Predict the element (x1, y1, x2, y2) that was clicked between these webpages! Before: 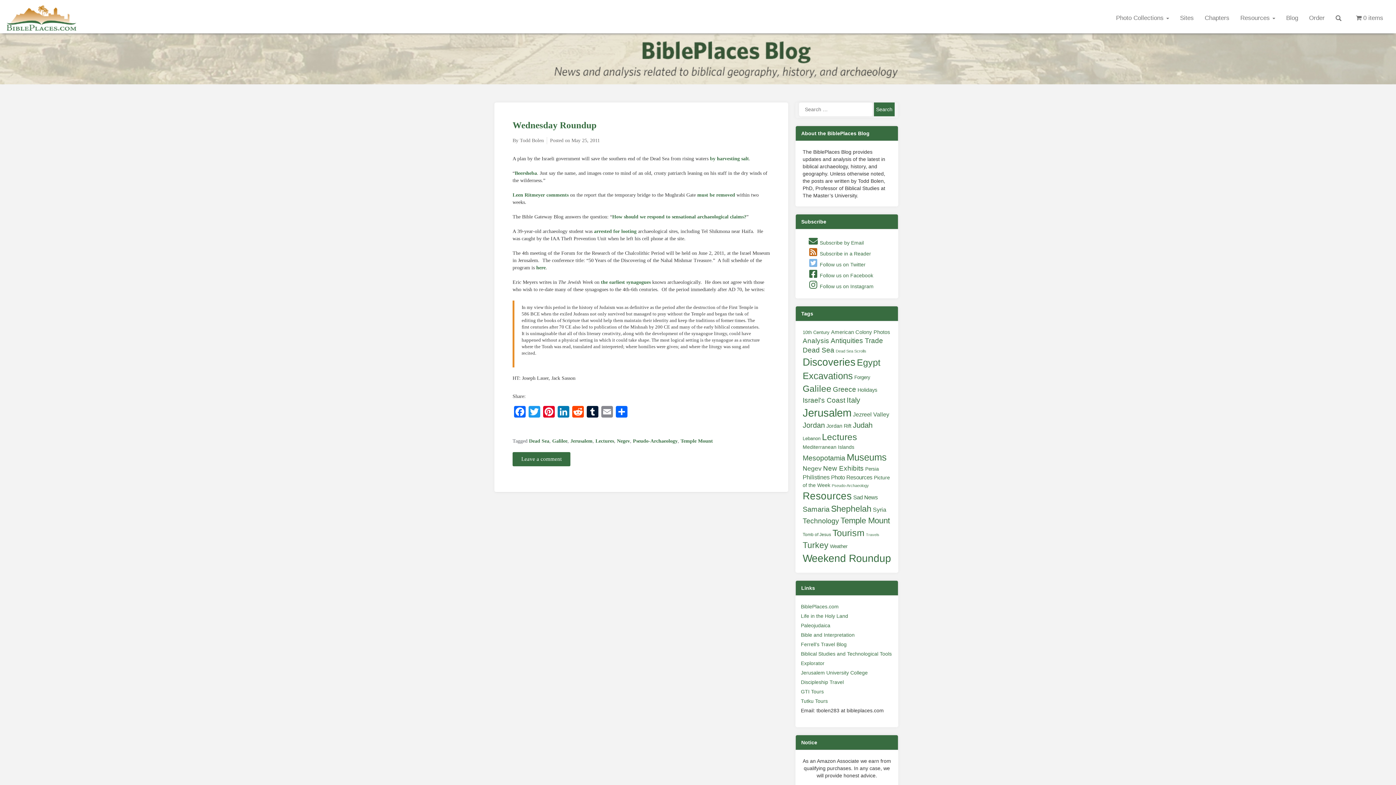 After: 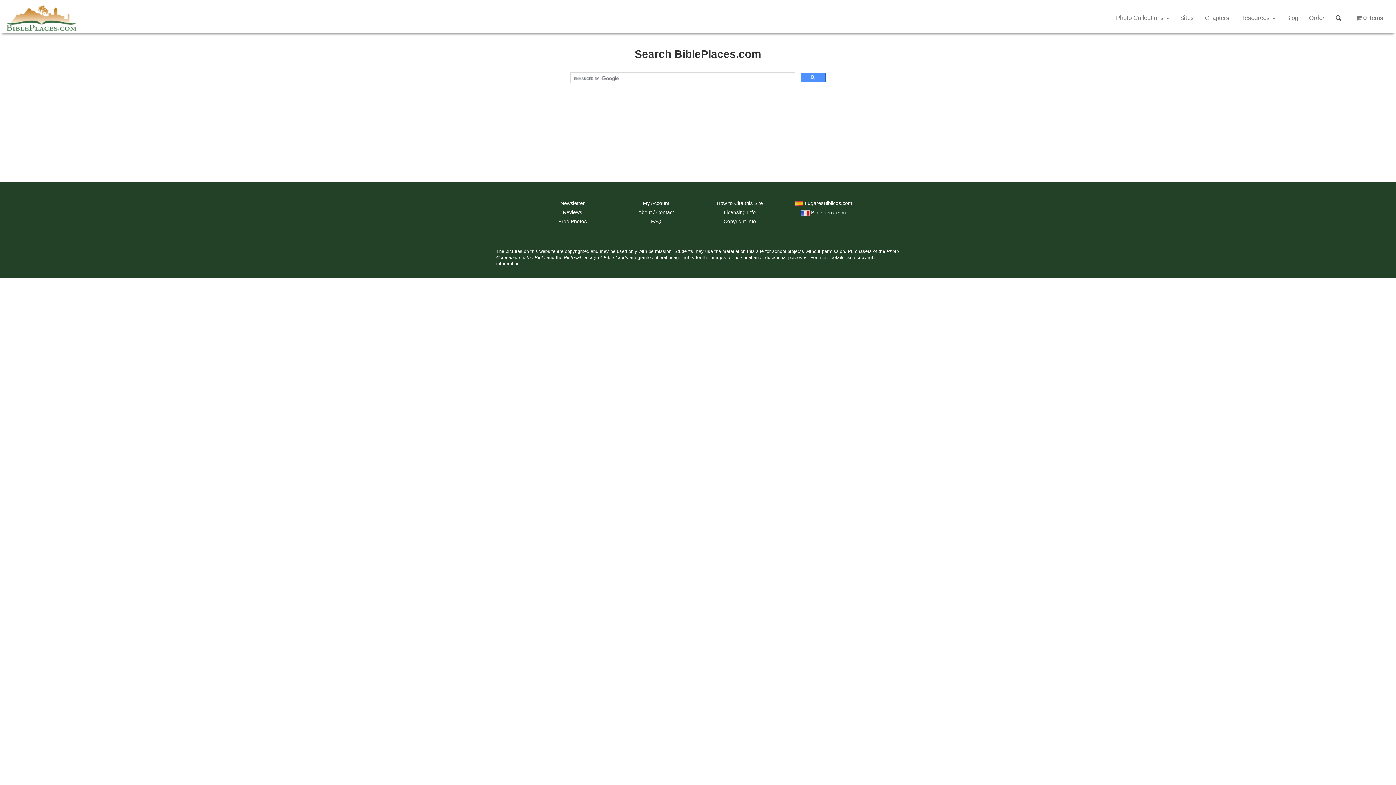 Action: bbox: (1330, 9, 1350, 27) label:   